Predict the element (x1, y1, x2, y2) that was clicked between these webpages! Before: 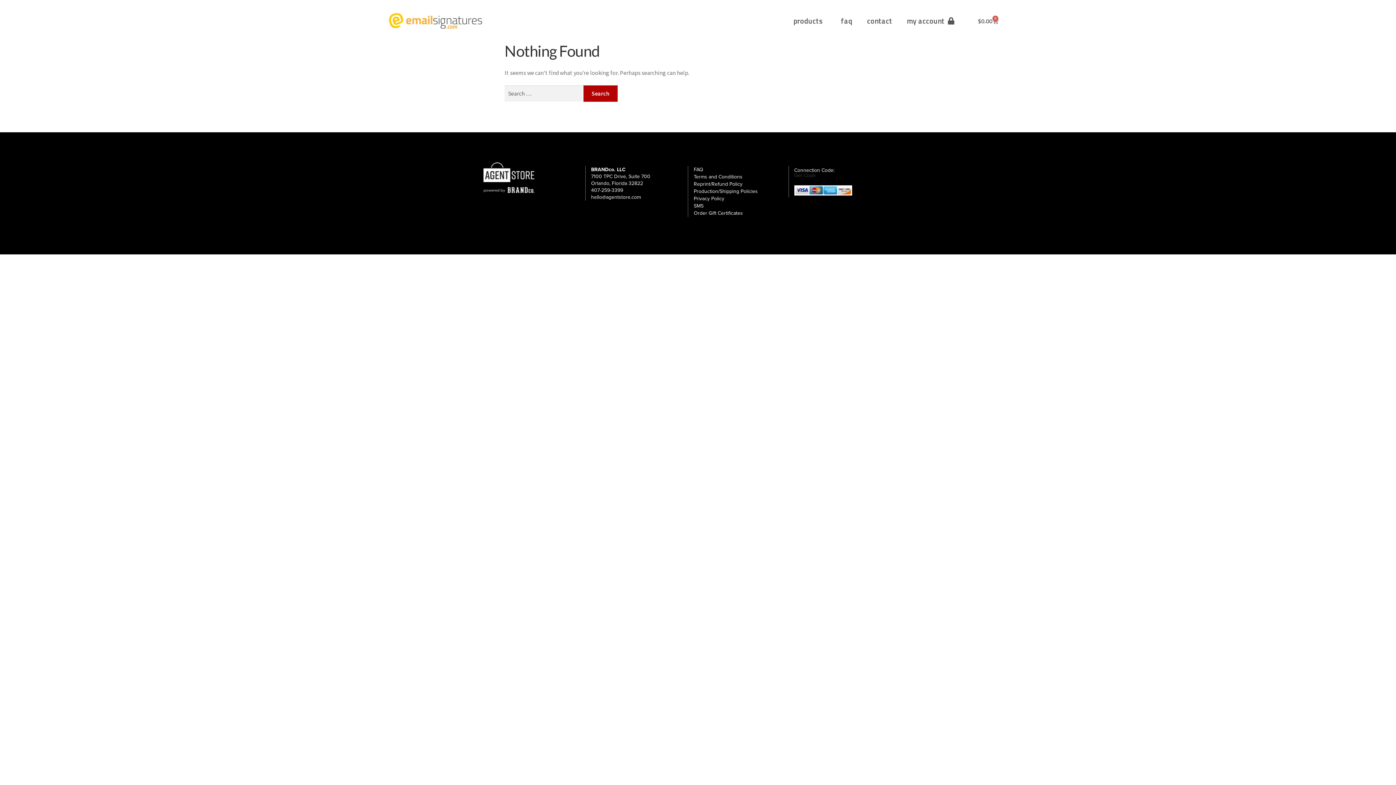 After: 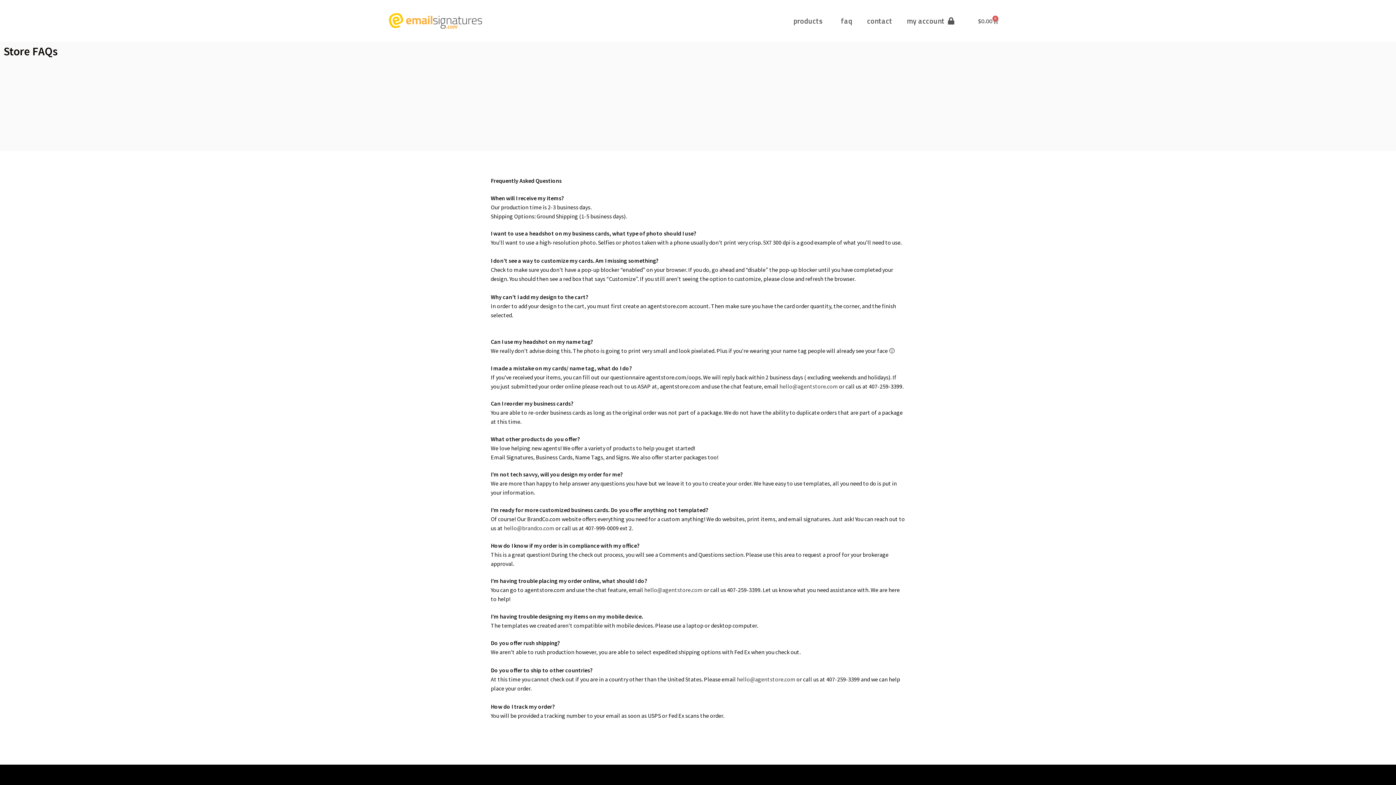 Action: label: FAQ bbox: (693, 166, 781, 173)